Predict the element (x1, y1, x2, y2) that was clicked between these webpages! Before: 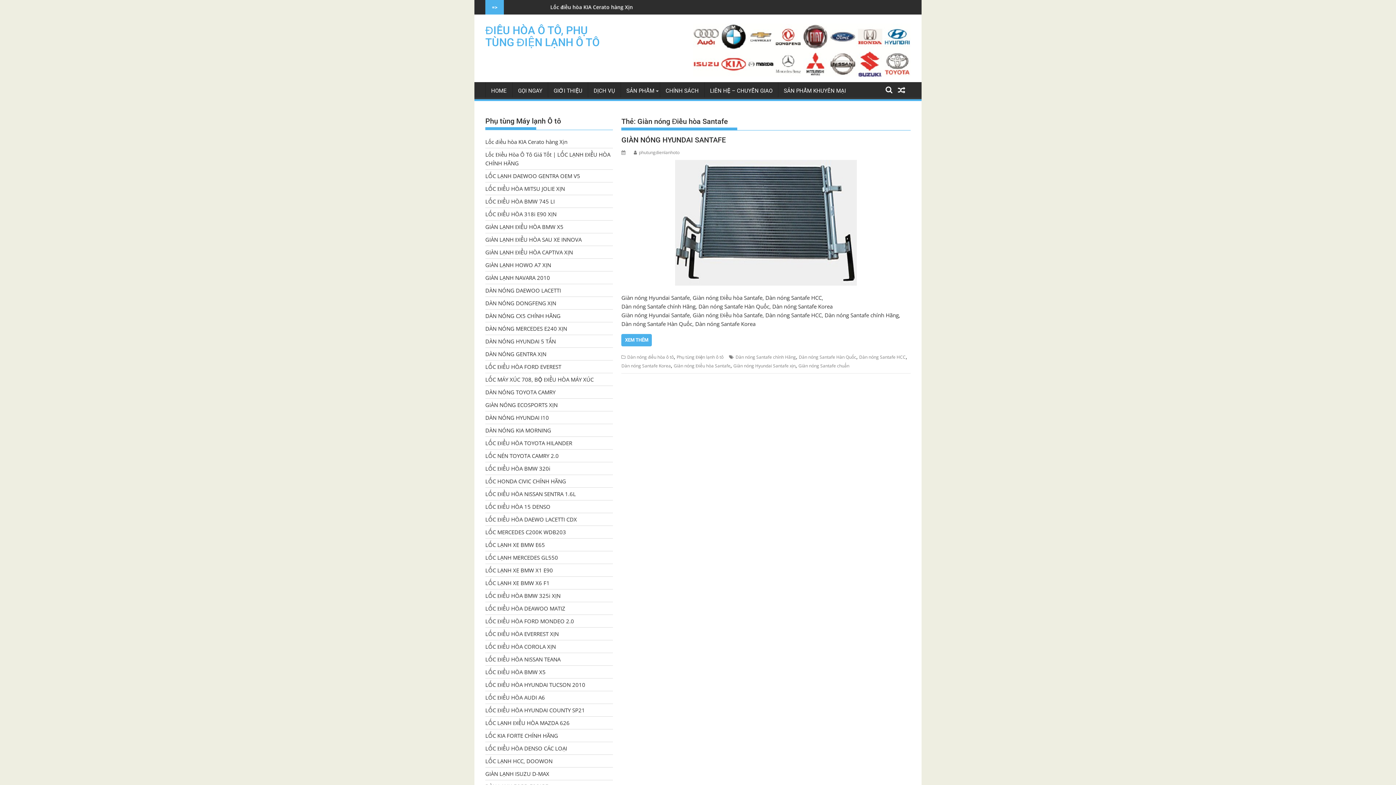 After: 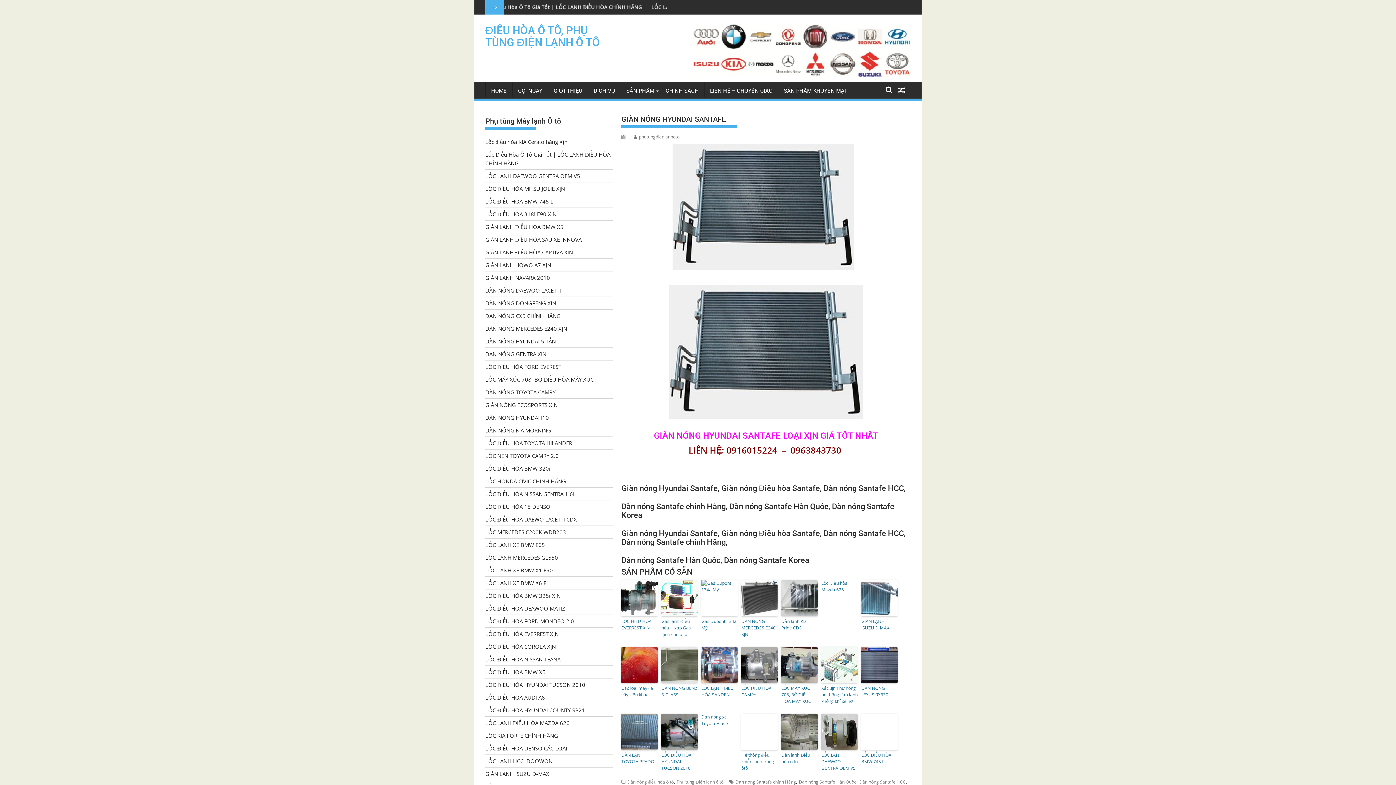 Action: bbox: (621, 135, 725, 144) label: GIÀN NÓNG HYUNDAI SANTAFE